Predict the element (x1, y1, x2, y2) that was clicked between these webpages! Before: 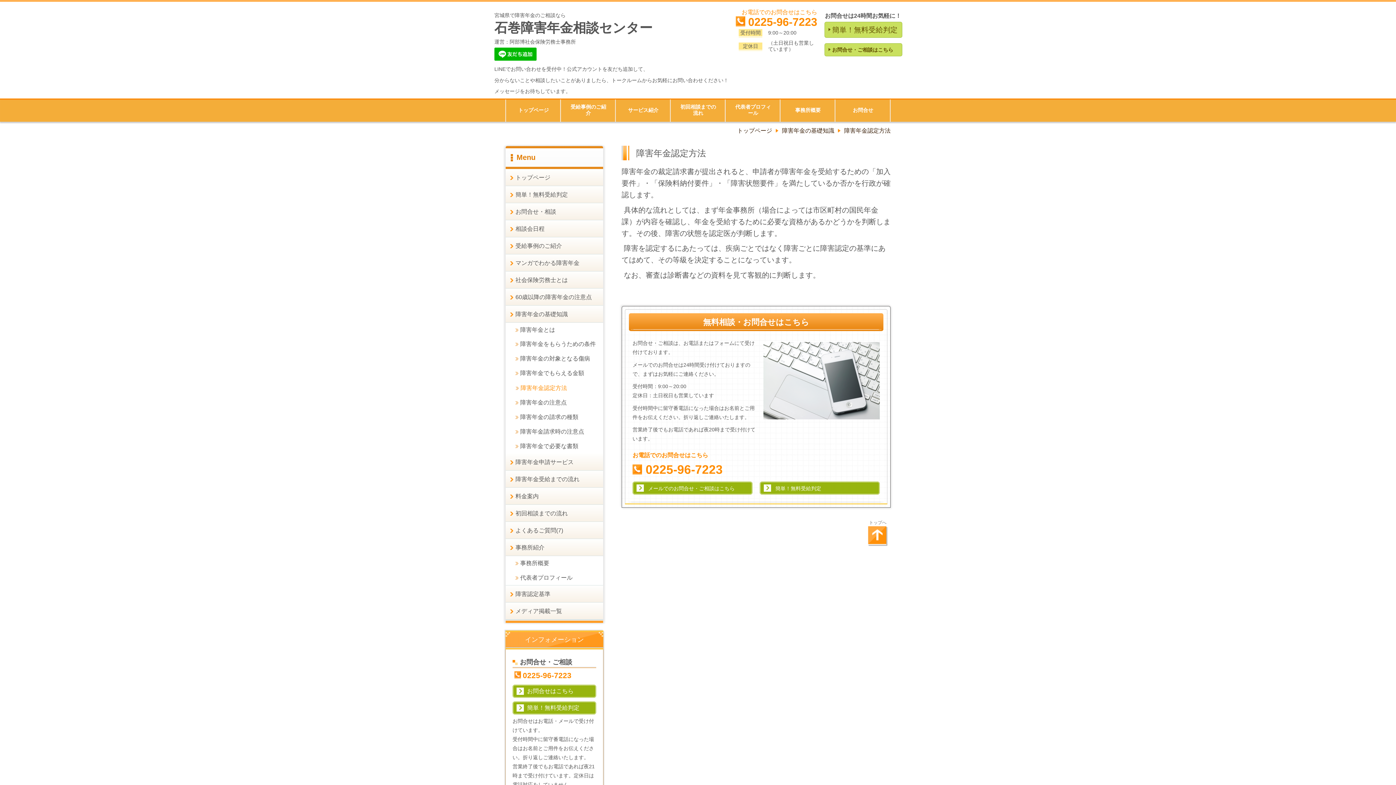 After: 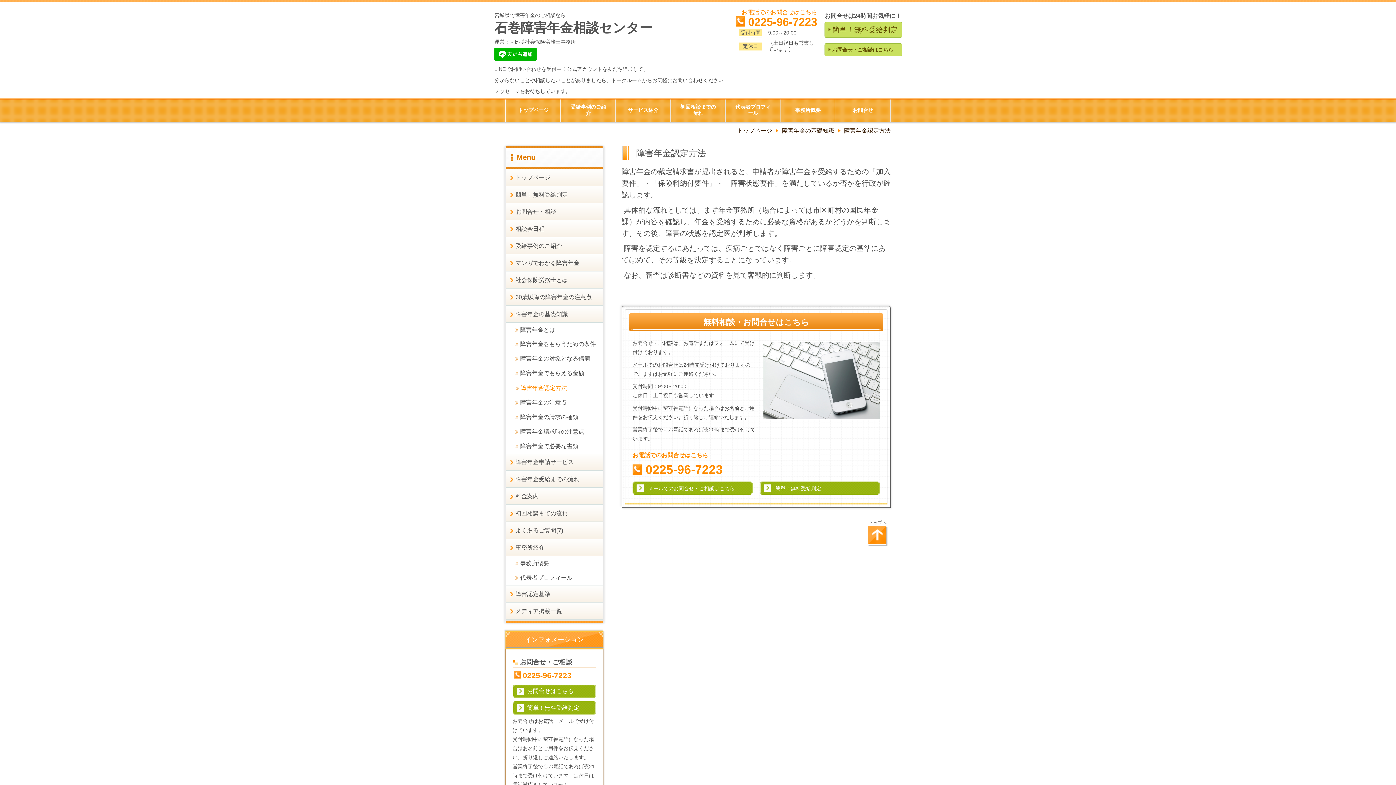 Action: bbox: (844, 127, 890, 133) label: 障害年金認定方法